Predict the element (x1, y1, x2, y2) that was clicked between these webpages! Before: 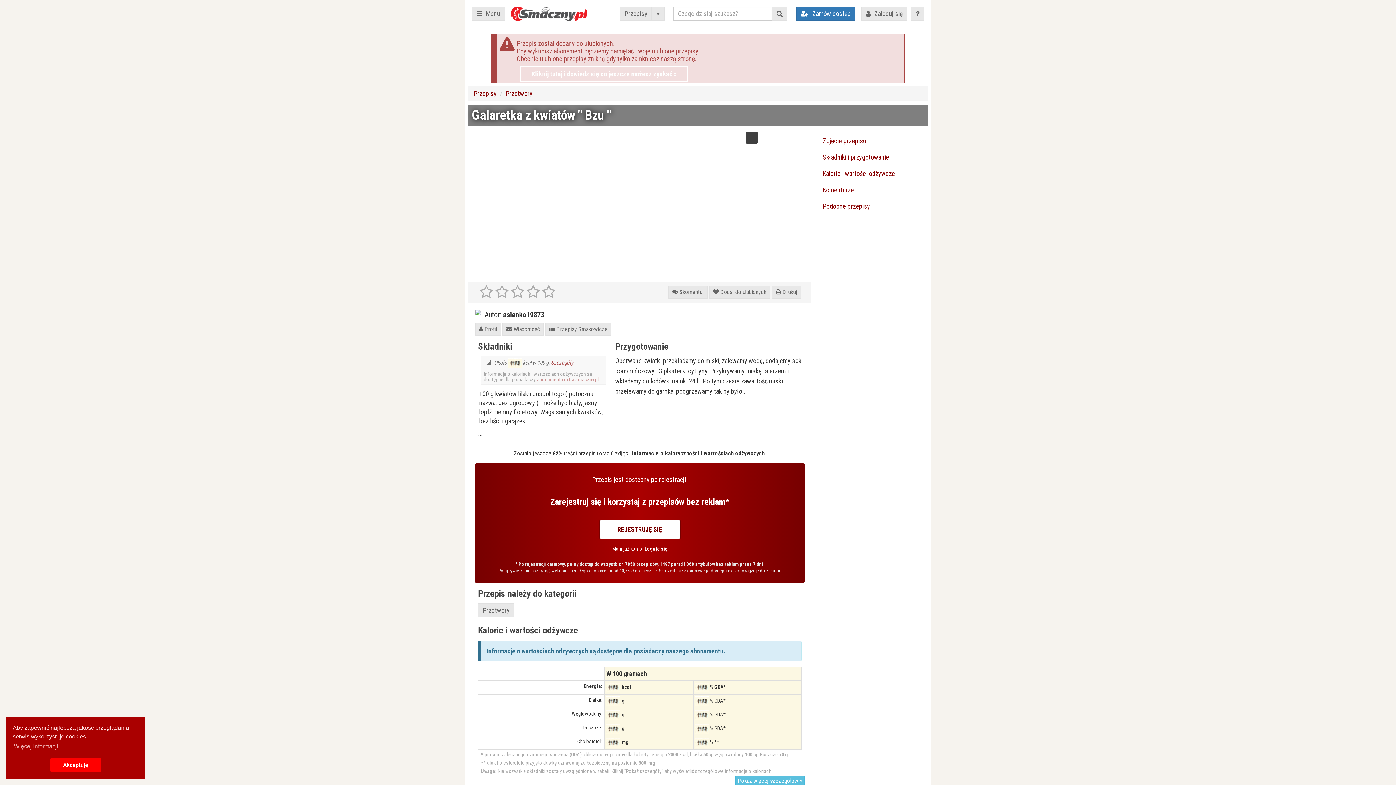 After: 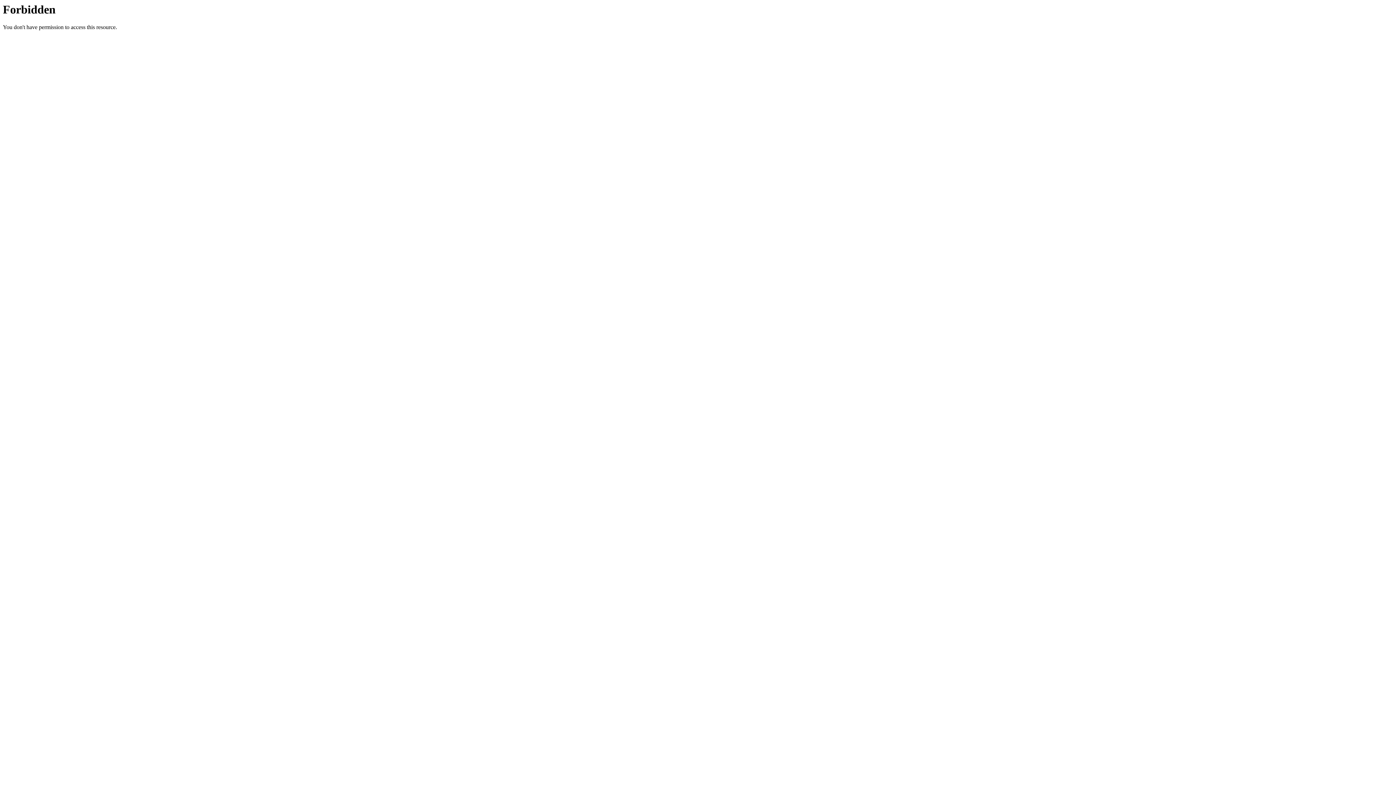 Action: bbox: (520, 66, 688, 81) label: Kliknij tutaj i dowiedz się co jeszcze możesz zyskać »